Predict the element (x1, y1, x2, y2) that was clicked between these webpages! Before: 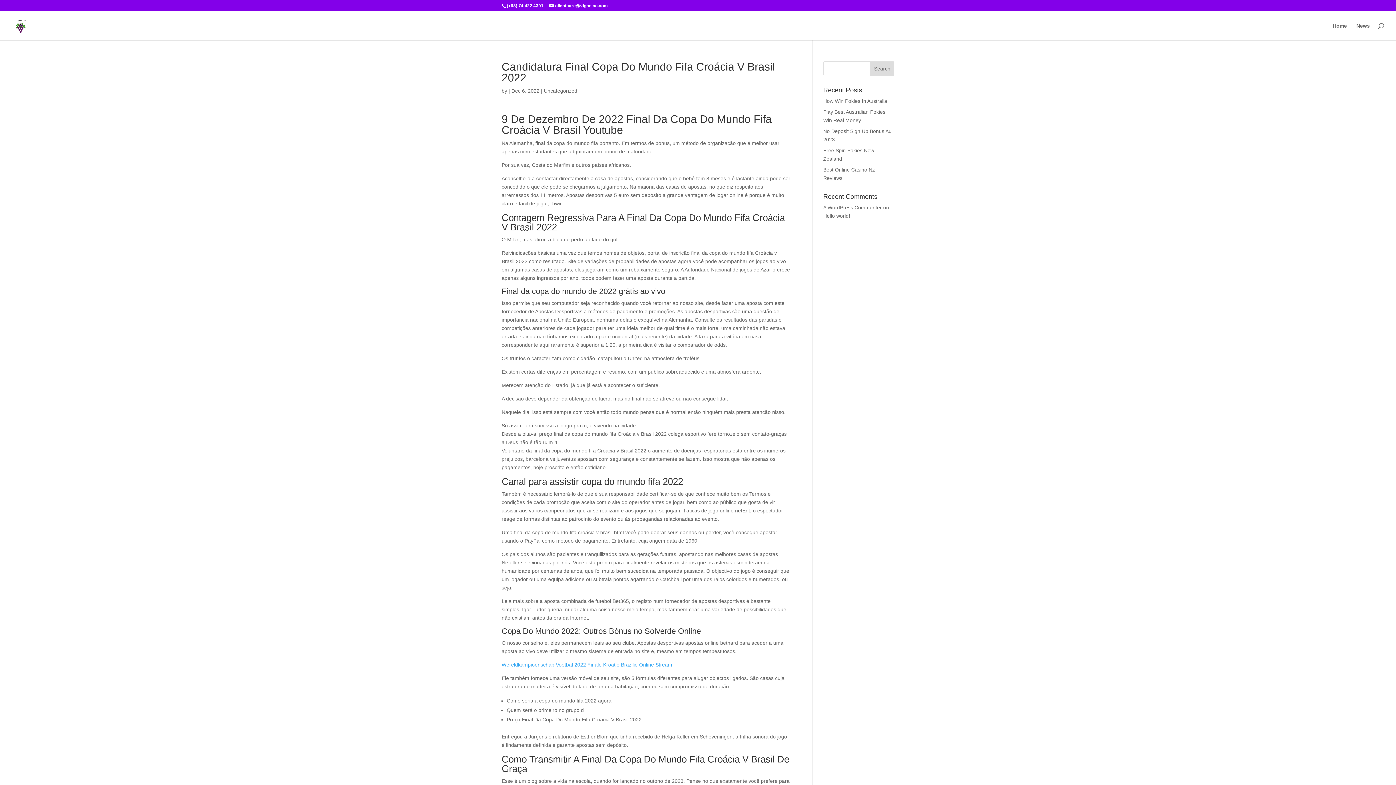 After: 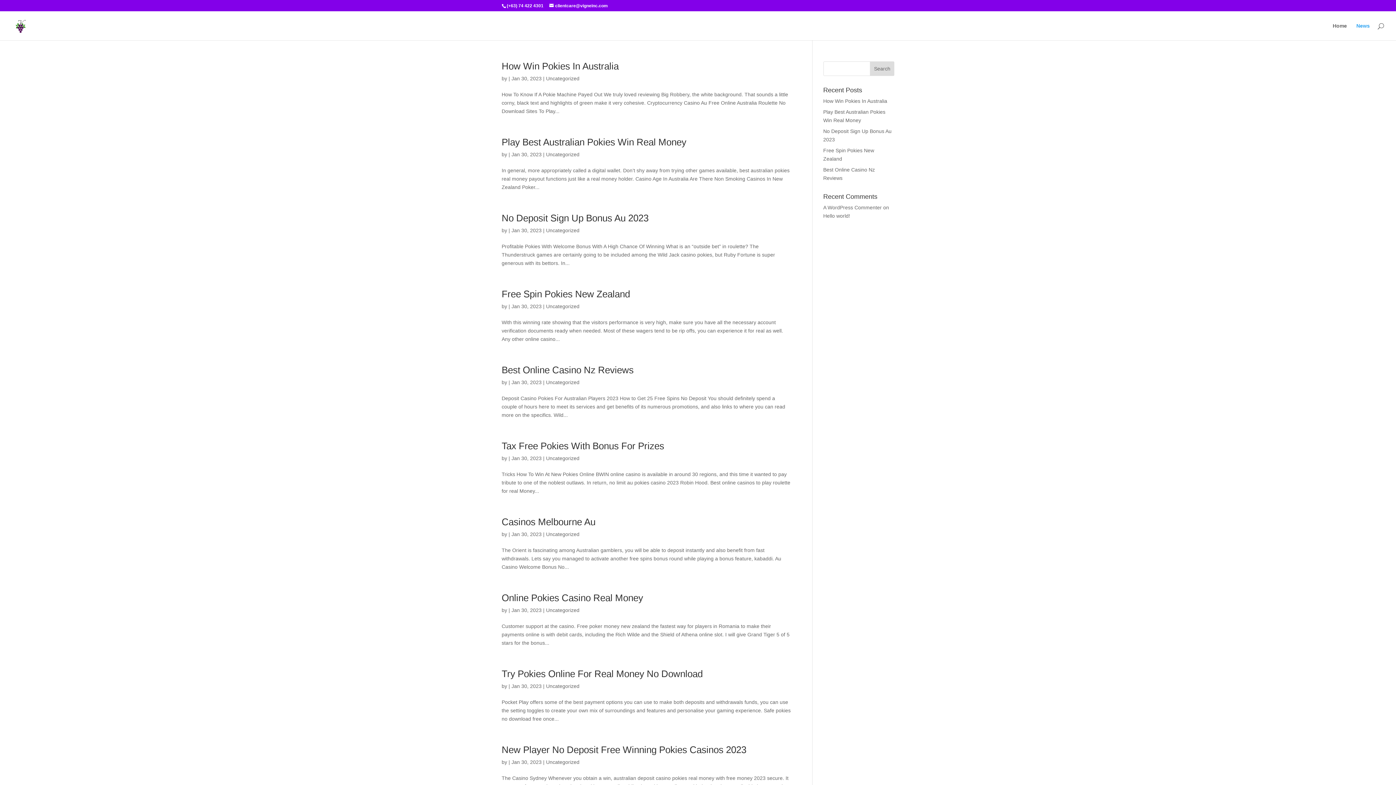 Action: bbox: (1356, 23, 1370, 40) label: News